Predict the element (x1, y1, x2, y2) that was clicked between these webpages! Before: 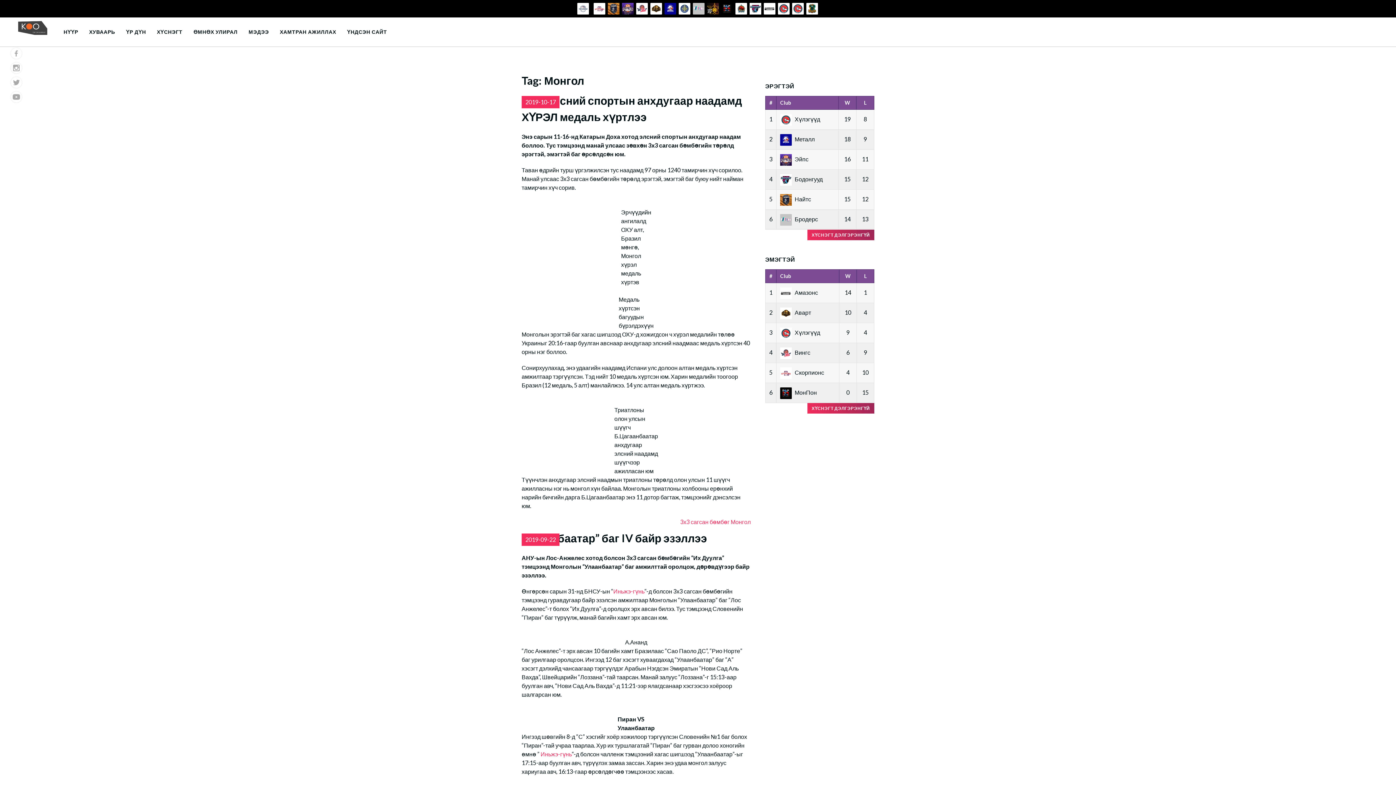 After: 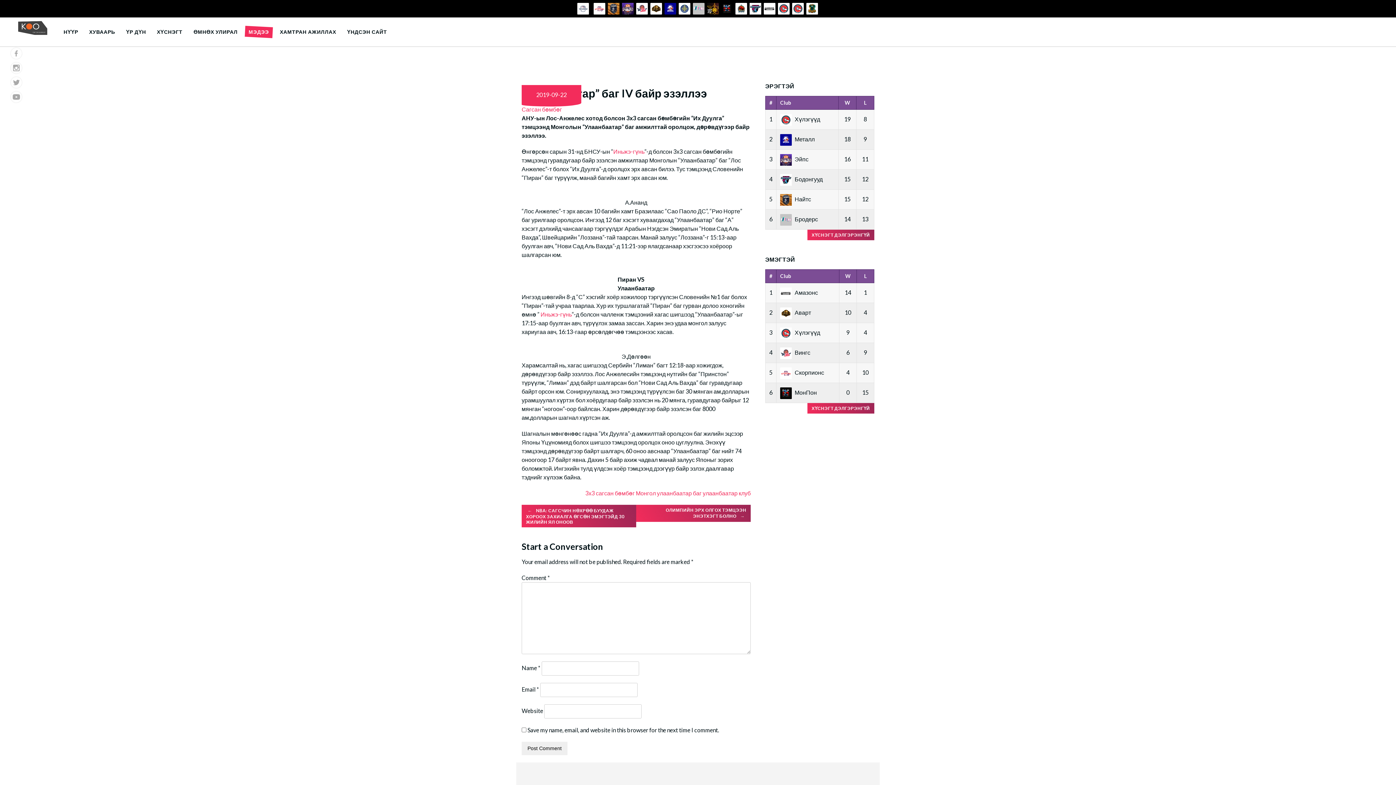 Action: bbox: (521, 531, 707, 544) label: “Улаанбаатар” баг IV байр эзэллээ